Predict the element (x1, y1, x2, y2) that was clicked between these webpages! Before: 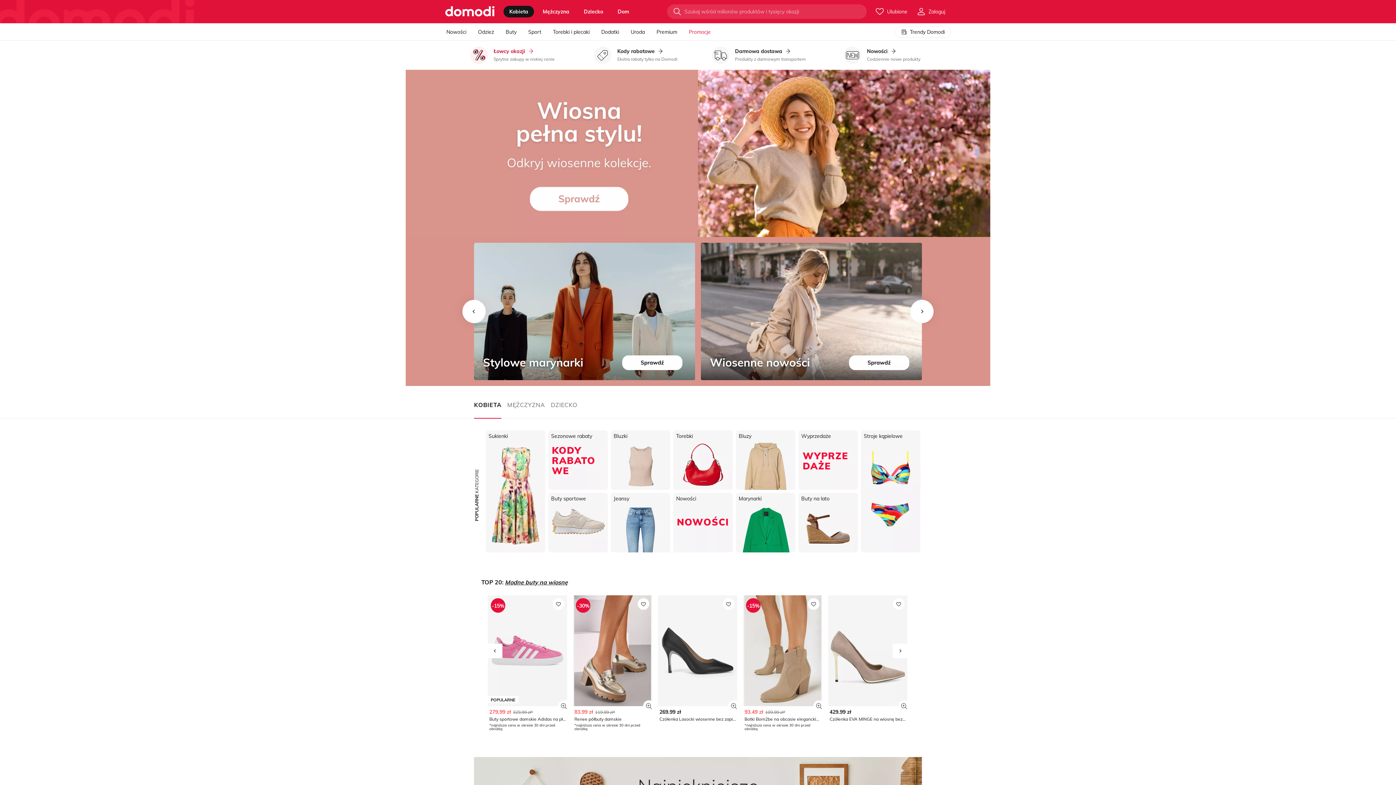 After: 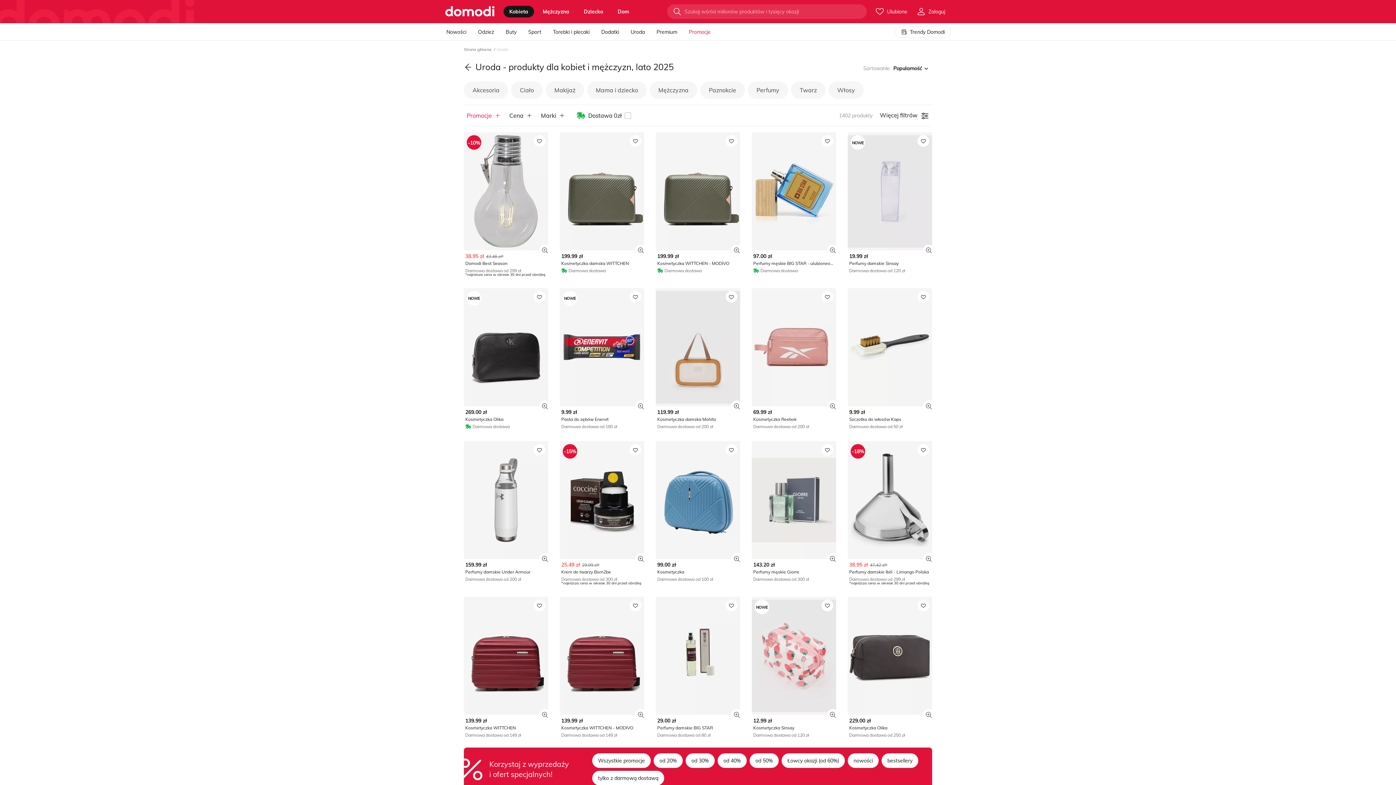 Action: bbox: (630, 23, 645, 40) label: Uroda